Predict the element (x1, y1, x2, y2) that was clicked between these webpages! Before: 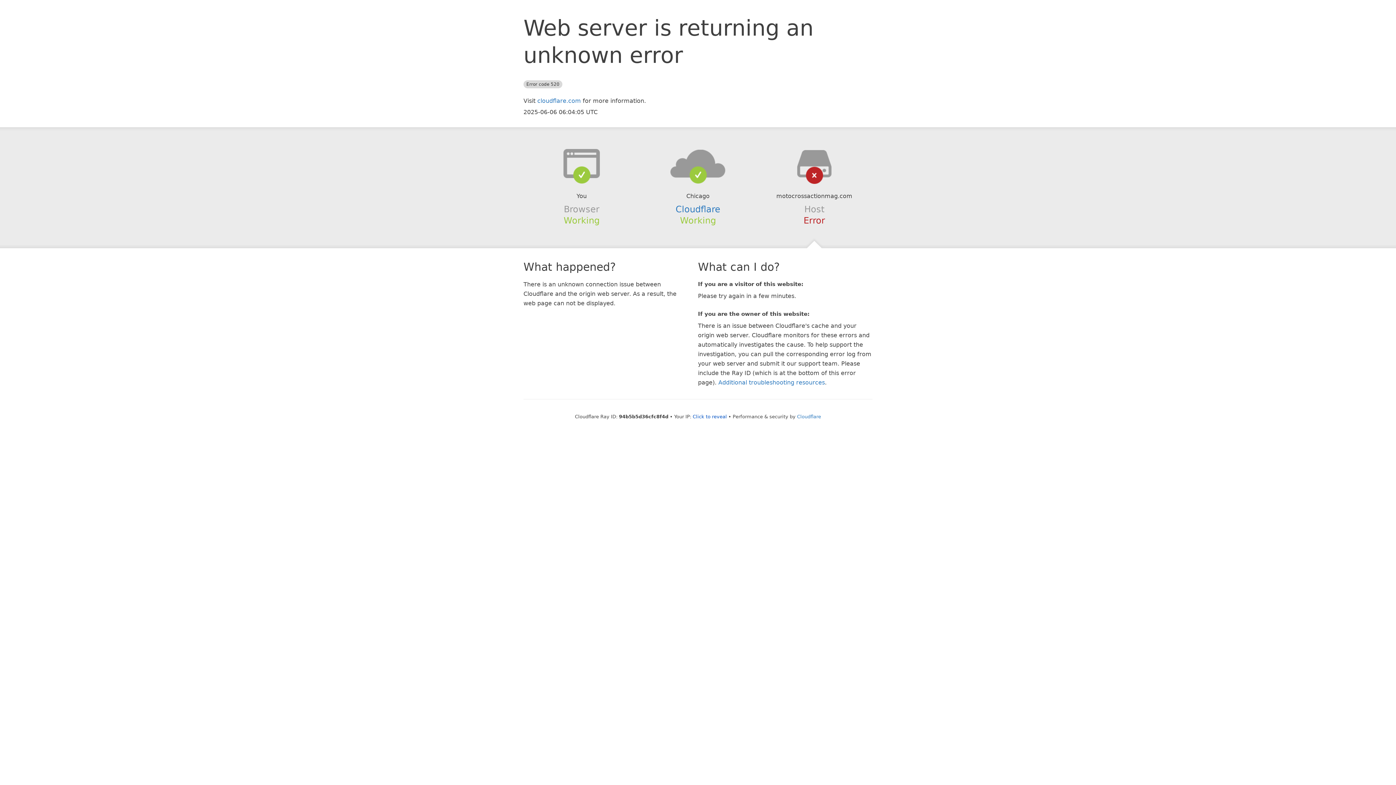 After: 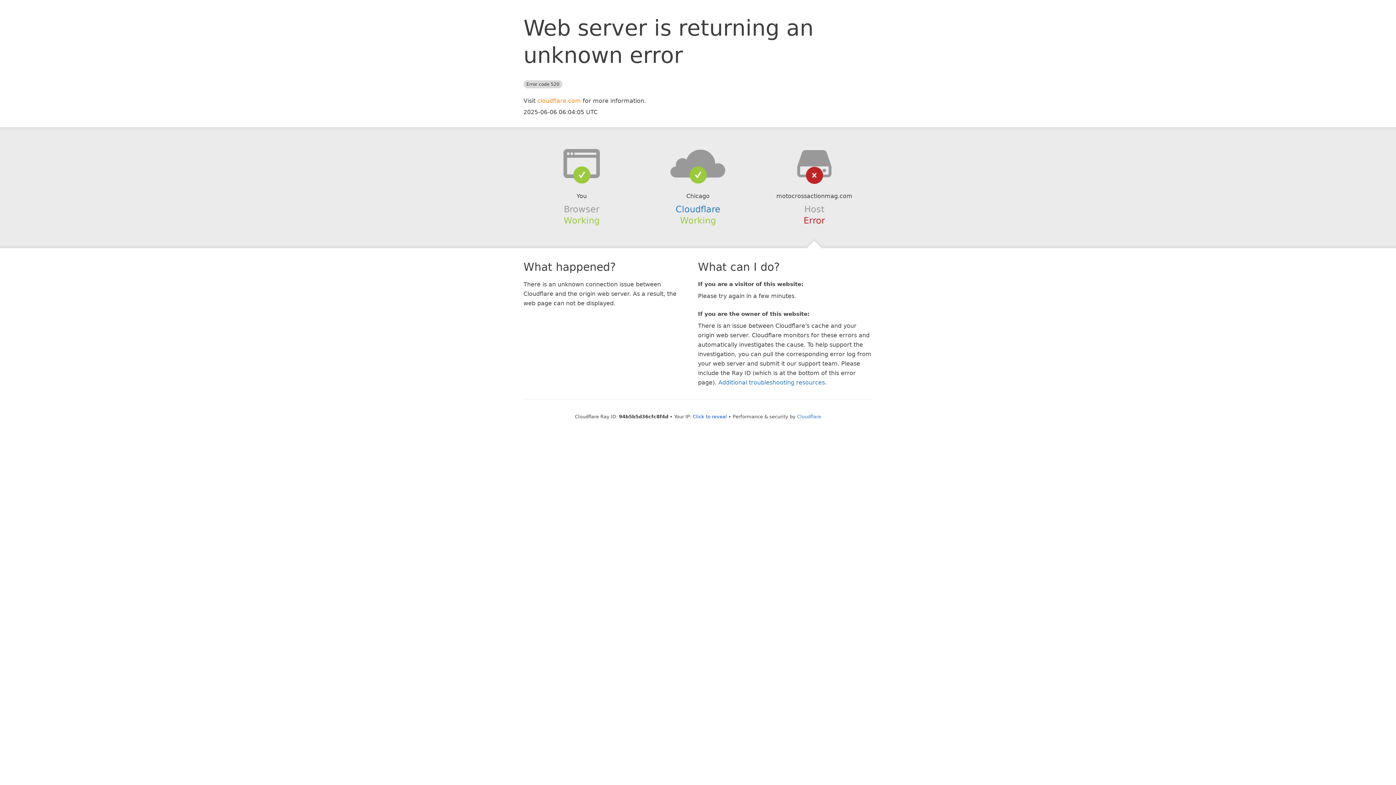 Action: label: cloudflare.com bbox: (537, 97, 581, 104)